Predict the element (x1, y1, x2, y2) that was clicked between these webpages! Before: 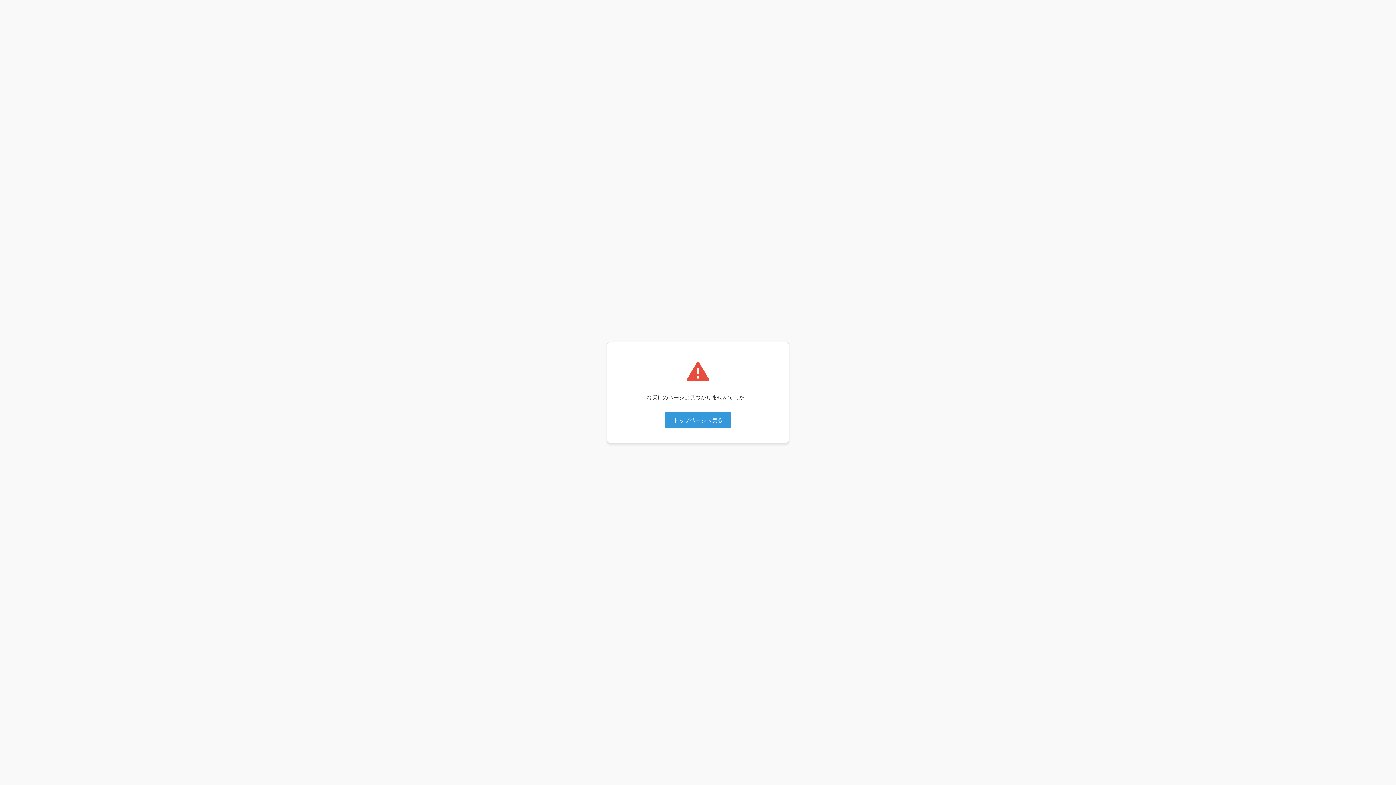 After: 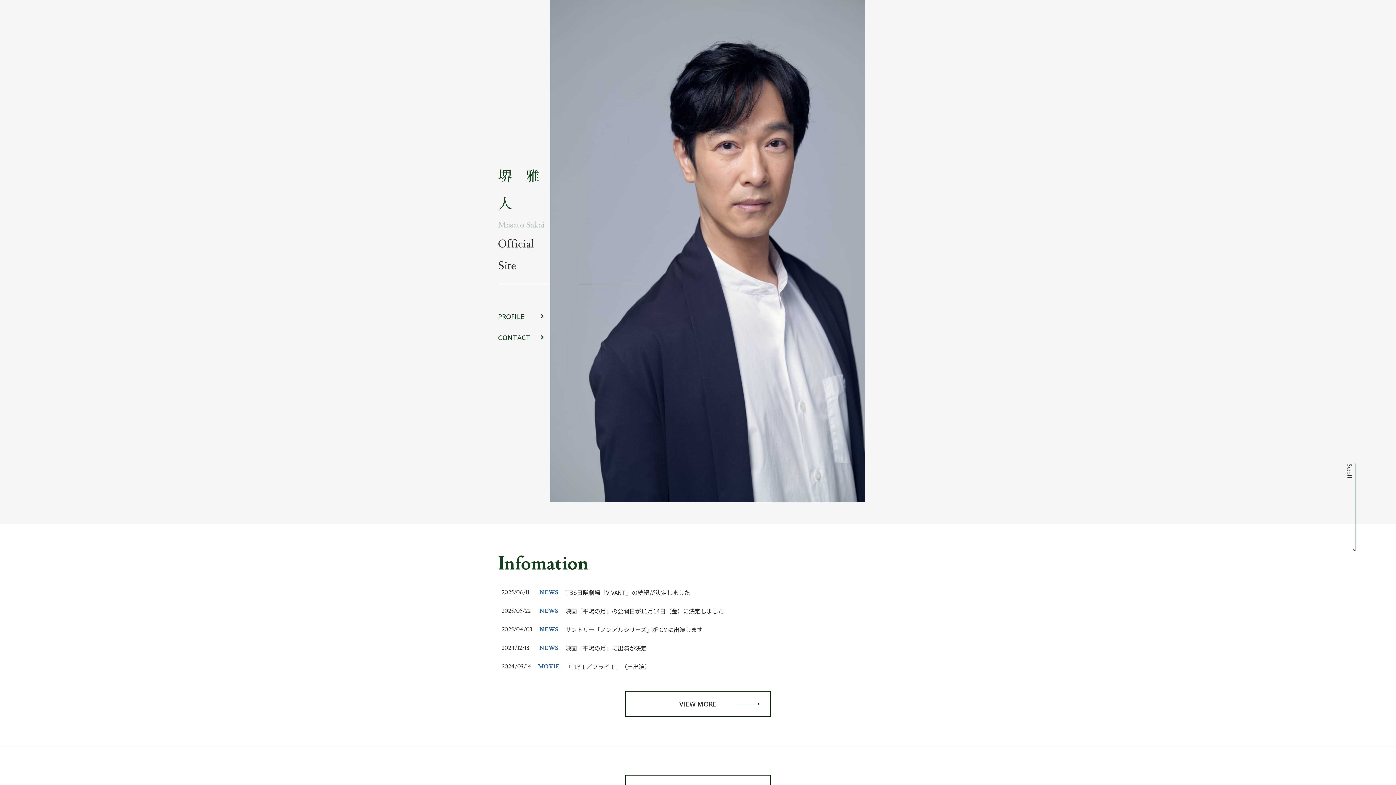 Action: bbox: (664, 412, 731, 428) label: トップページへ戻る